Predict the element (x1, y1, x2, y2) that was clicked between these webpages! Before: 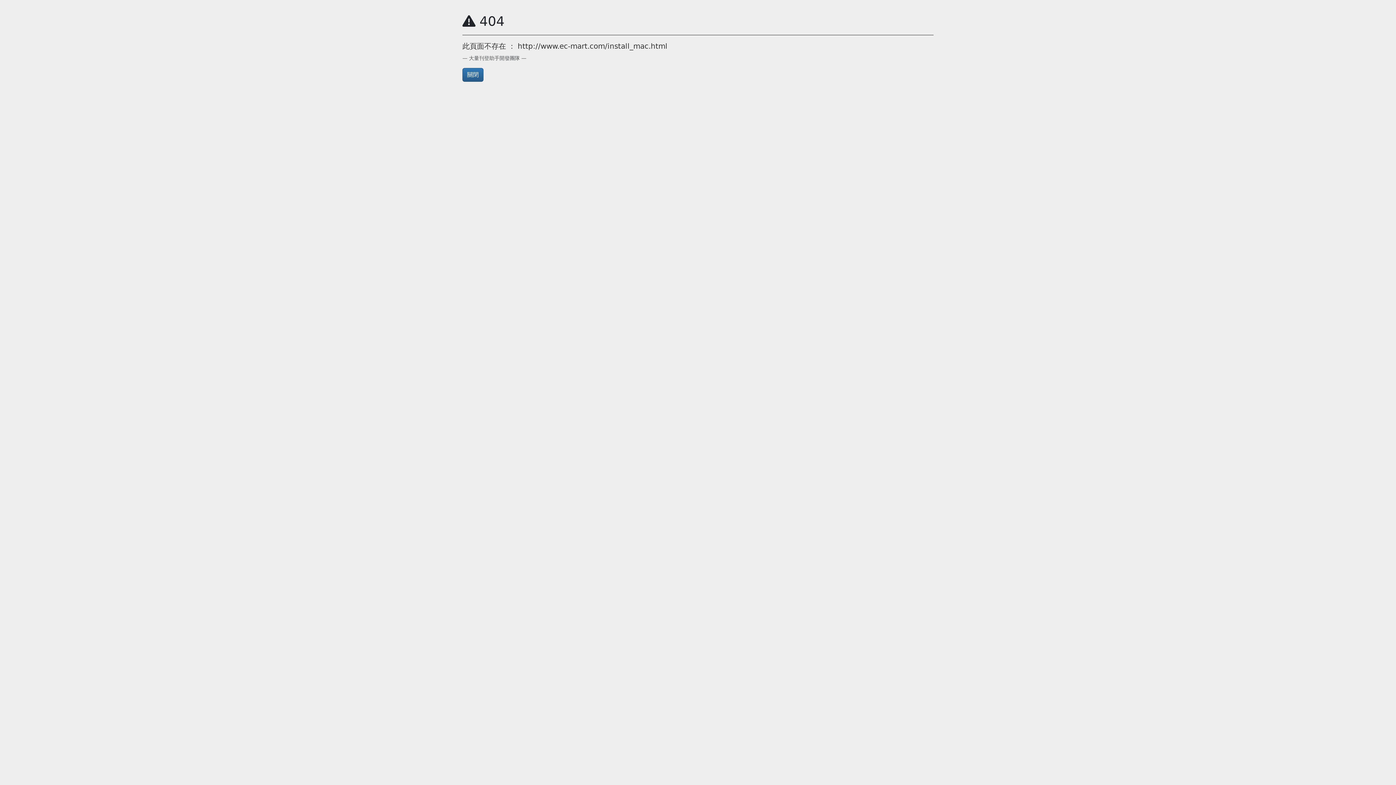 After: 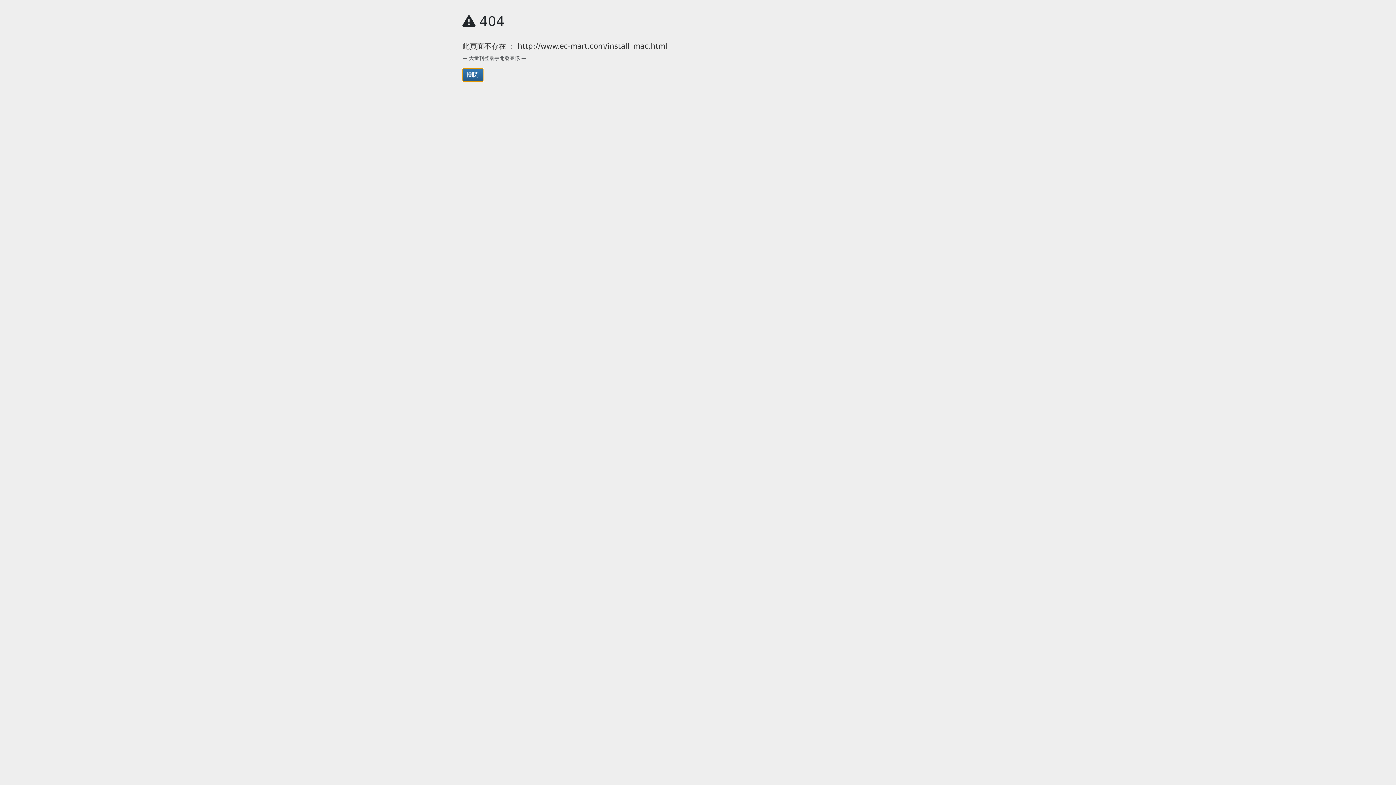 Action: label: 關閉 bbox: (462, 68, 483, 81)